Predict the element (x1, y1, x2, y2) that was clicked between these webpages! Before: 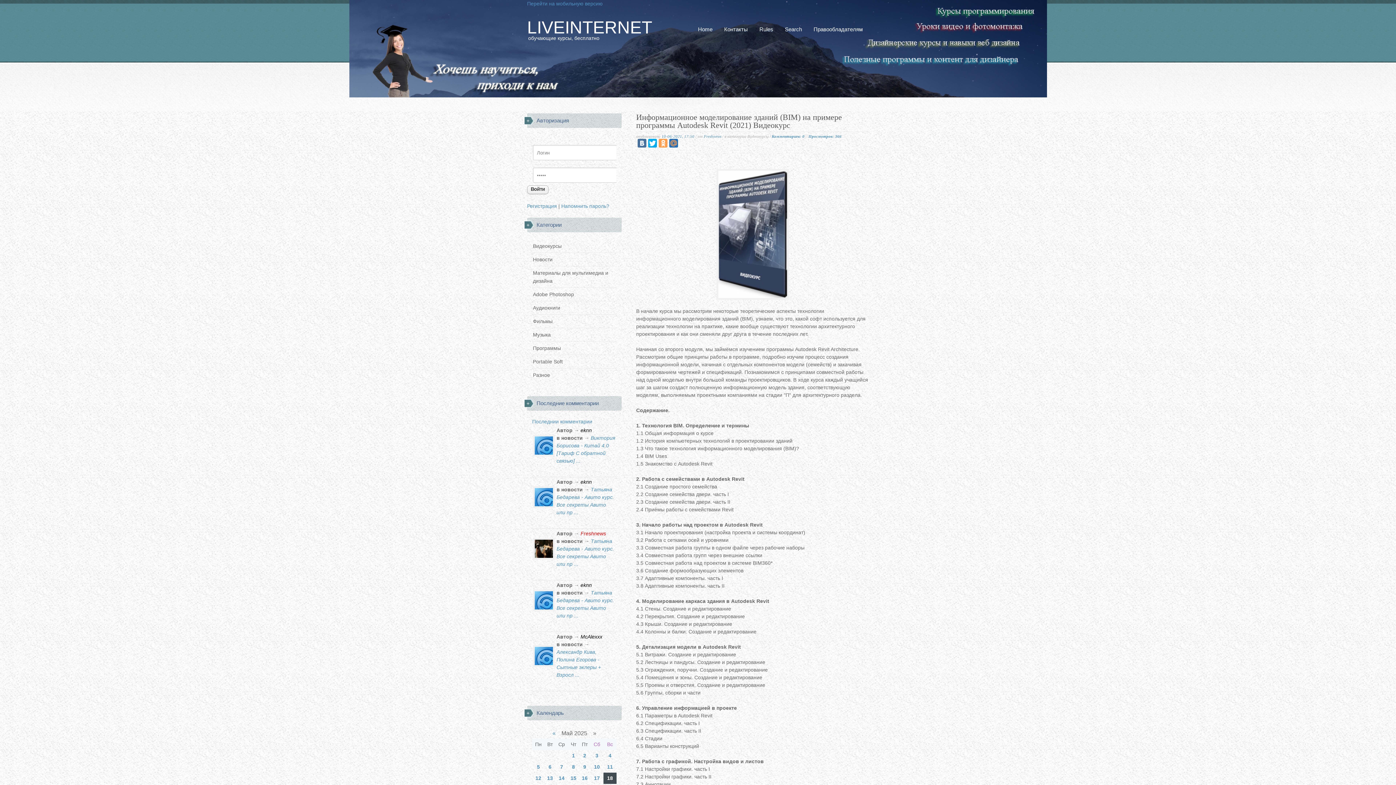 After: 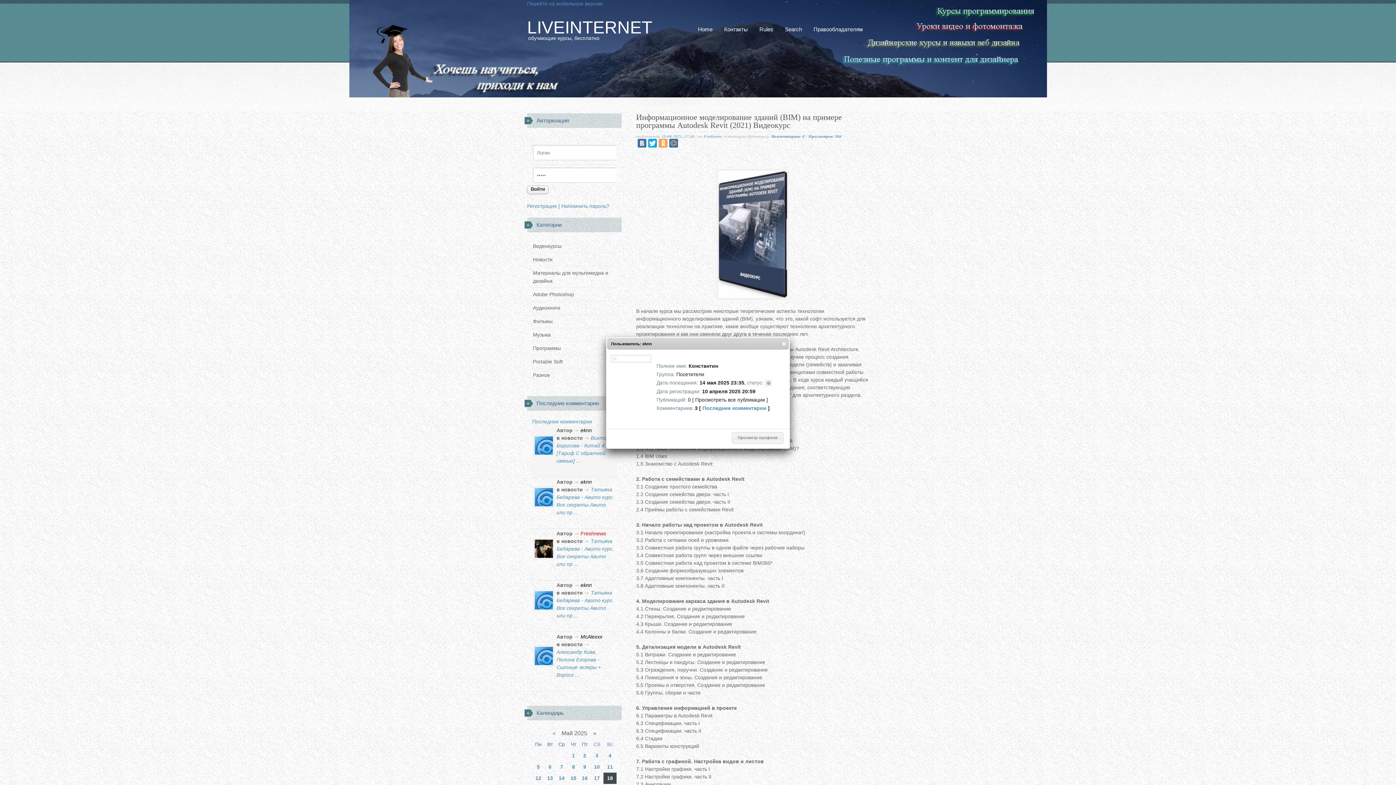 Action: label: eknn bbox: (580, 427, 592, 433)